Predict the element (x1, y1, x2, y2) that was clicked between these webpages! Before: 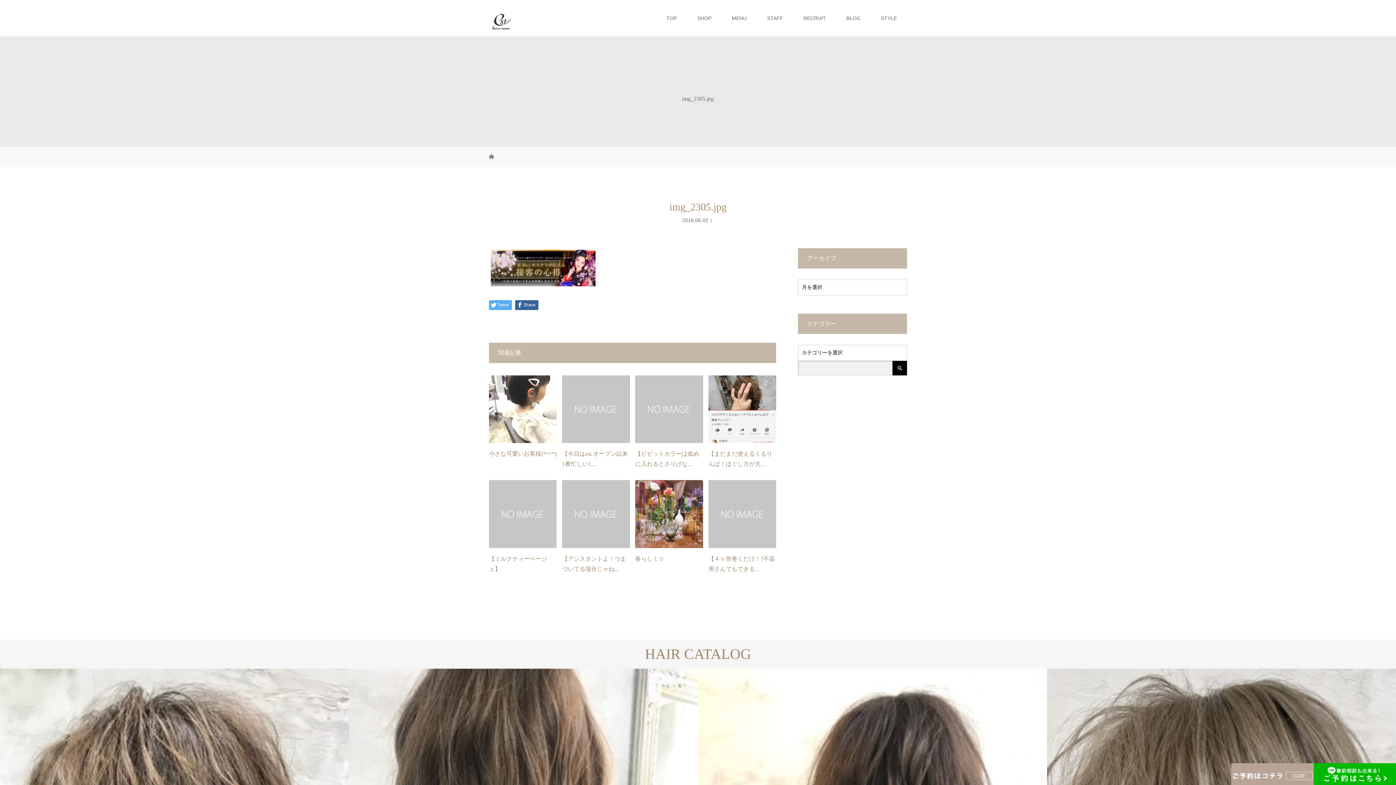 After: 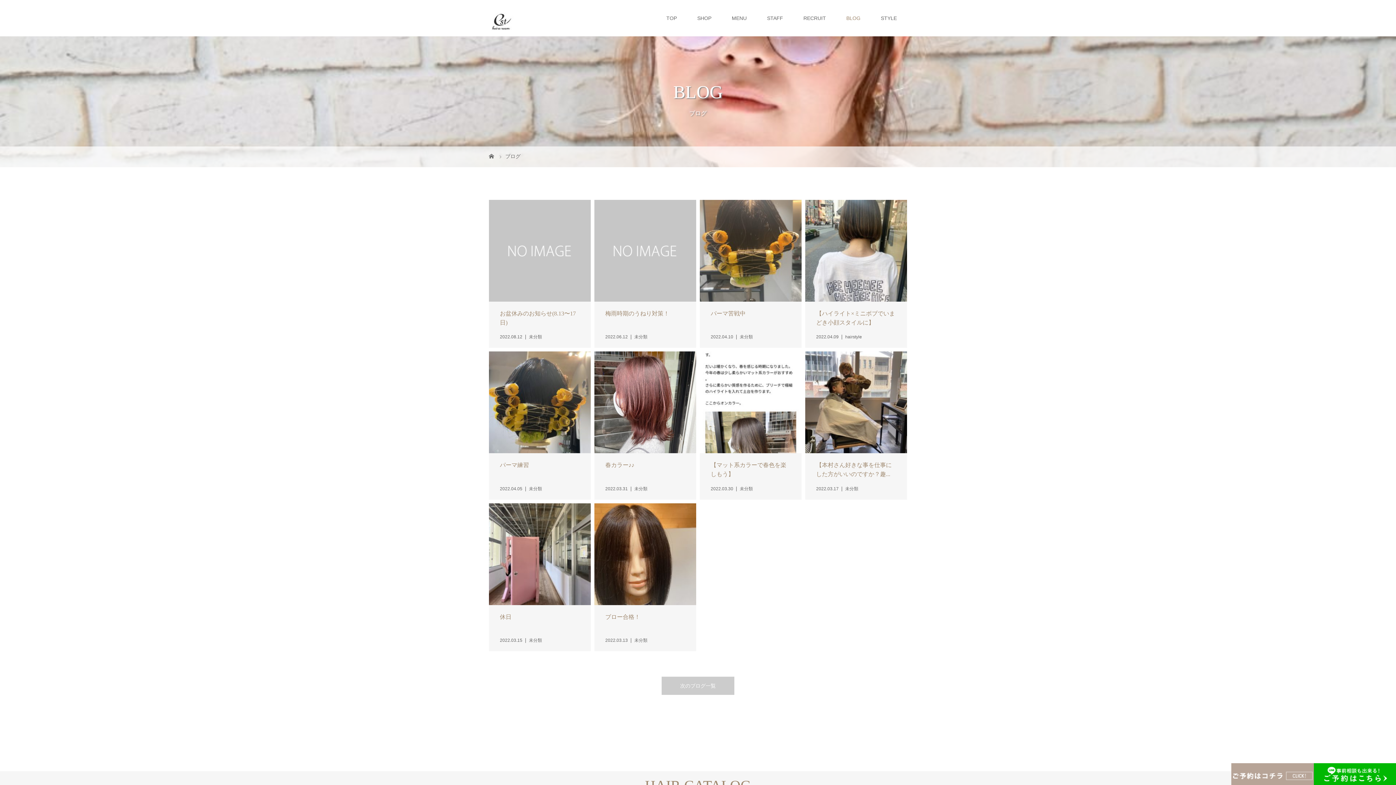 Action: label: BLOG bbox: (836, 0, 870, 36)